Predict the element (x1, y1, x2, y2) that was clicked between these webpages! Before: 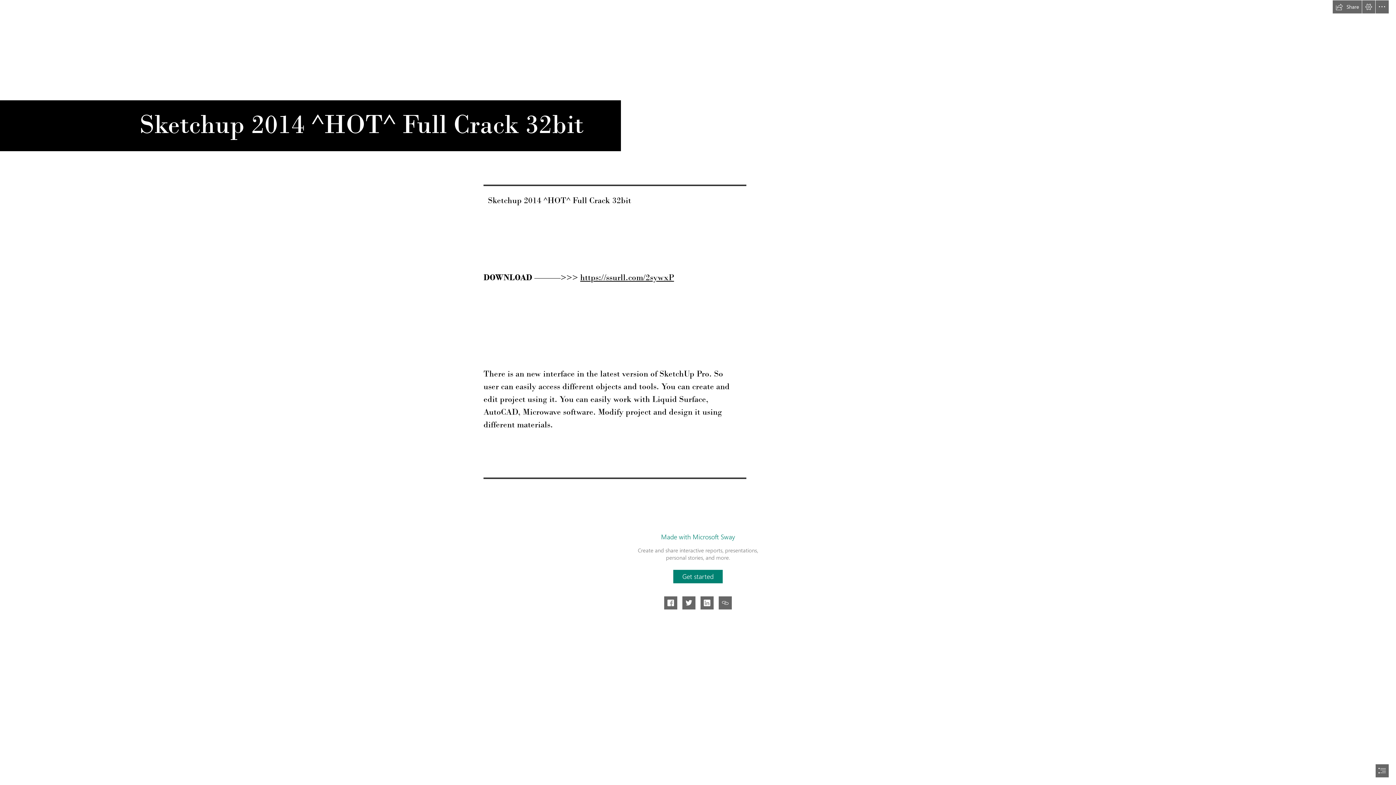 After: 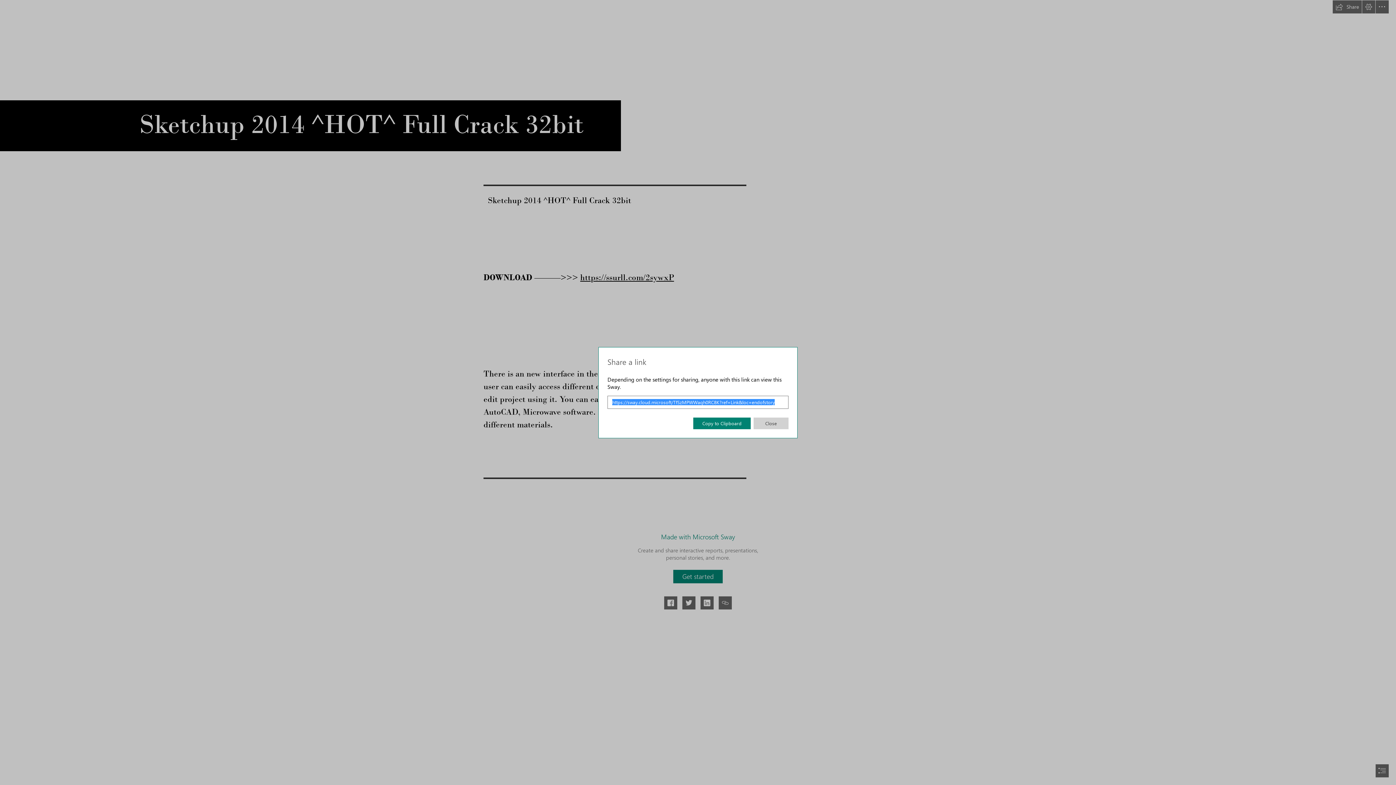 Action: bbox: (718, 596, 732, 609) label: Share a link